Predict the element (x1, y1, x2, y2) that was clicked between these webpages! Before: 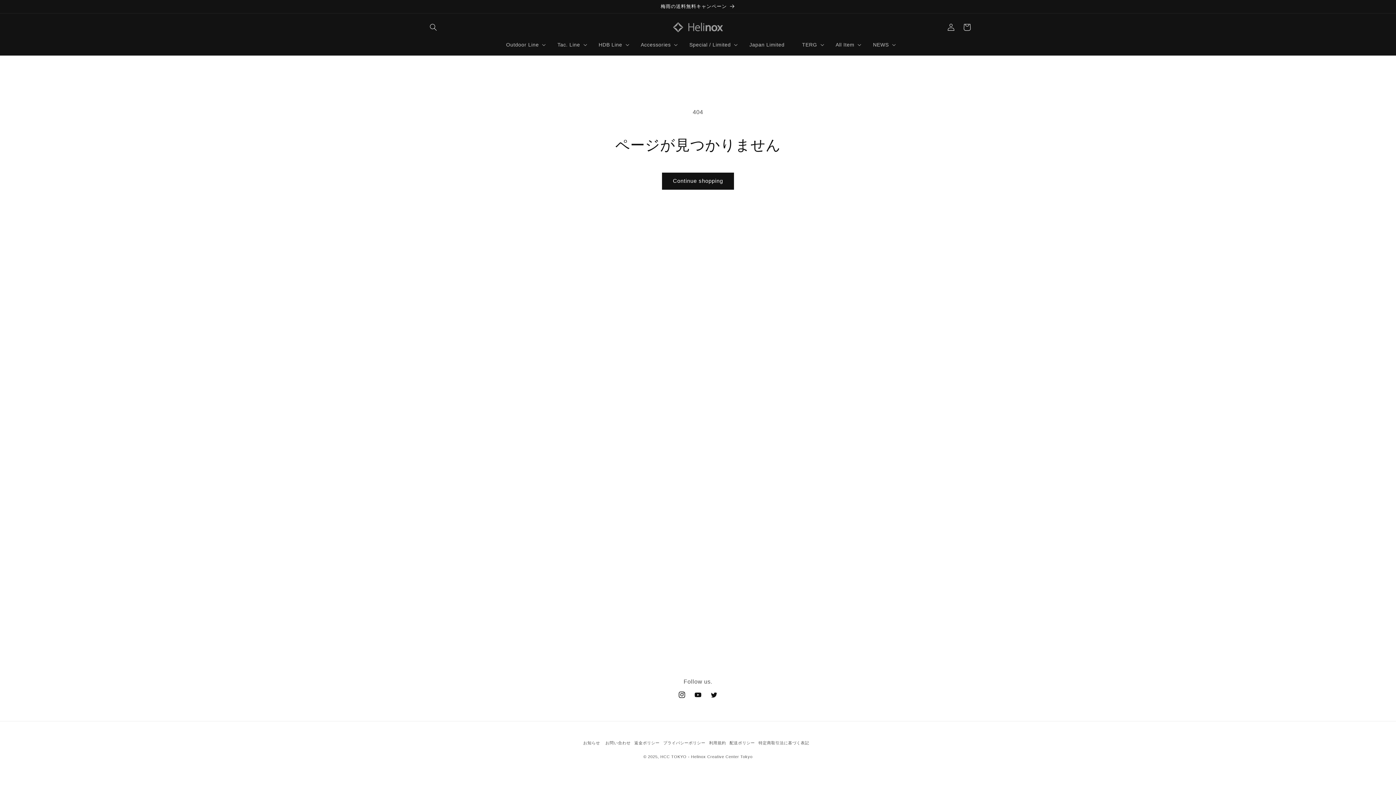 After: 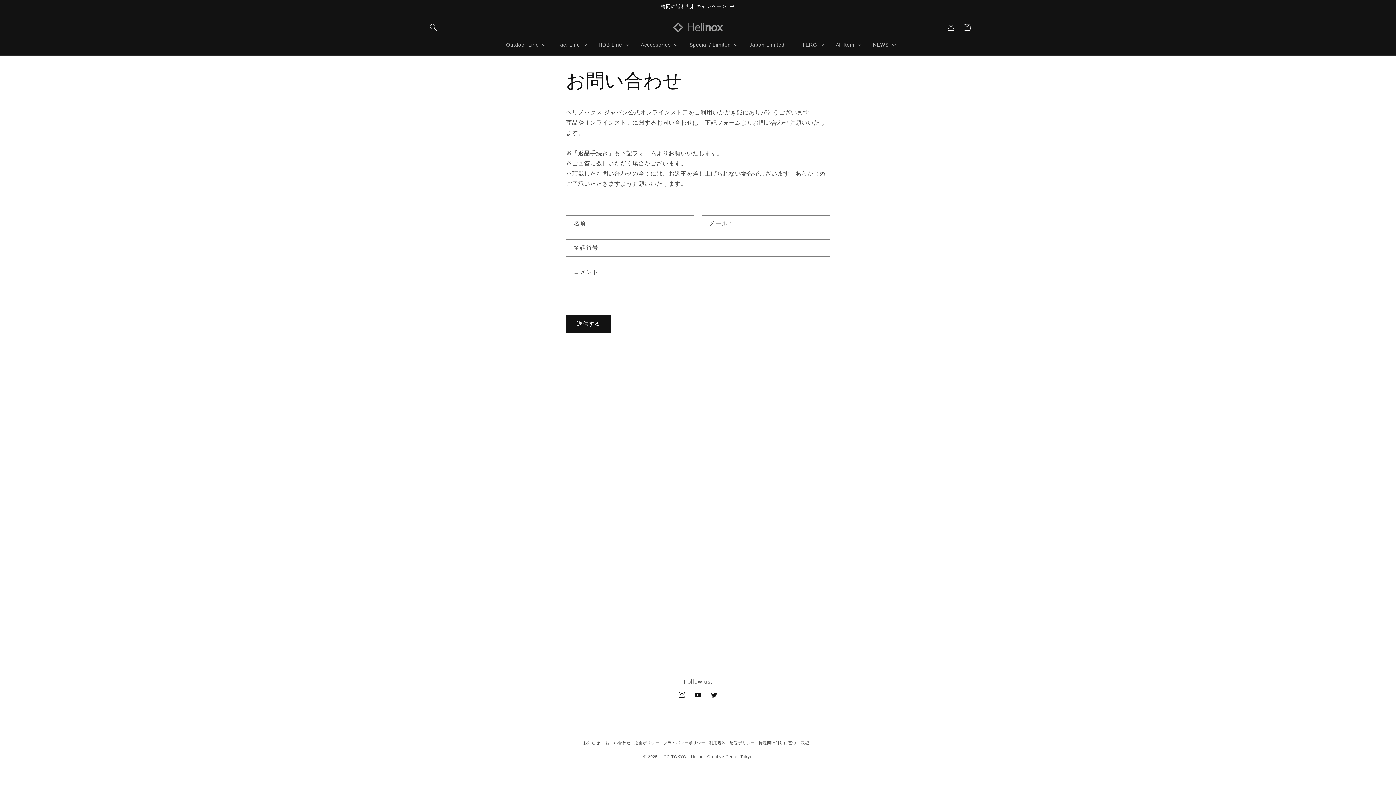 Action: bbox: (605, 740, 630, 746) label: お問い合わせ